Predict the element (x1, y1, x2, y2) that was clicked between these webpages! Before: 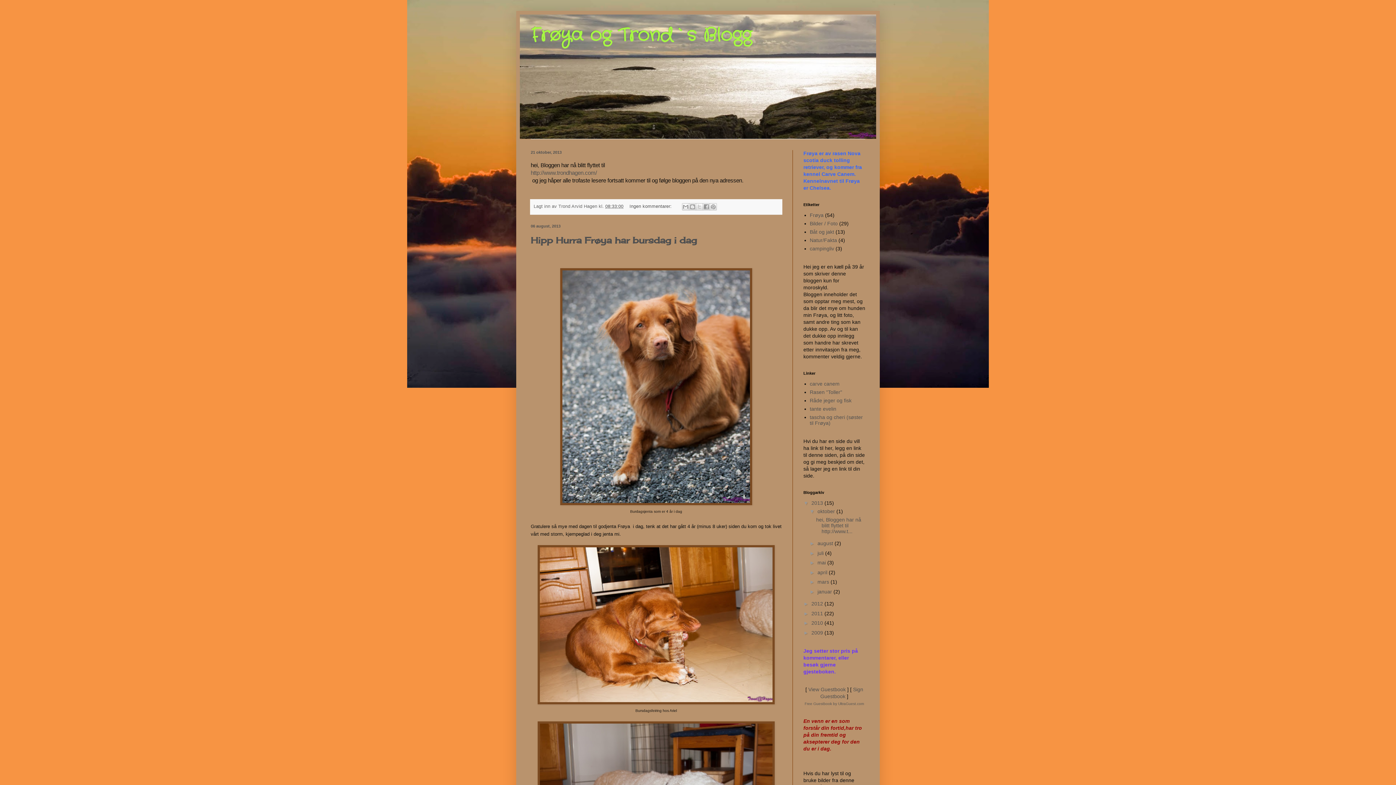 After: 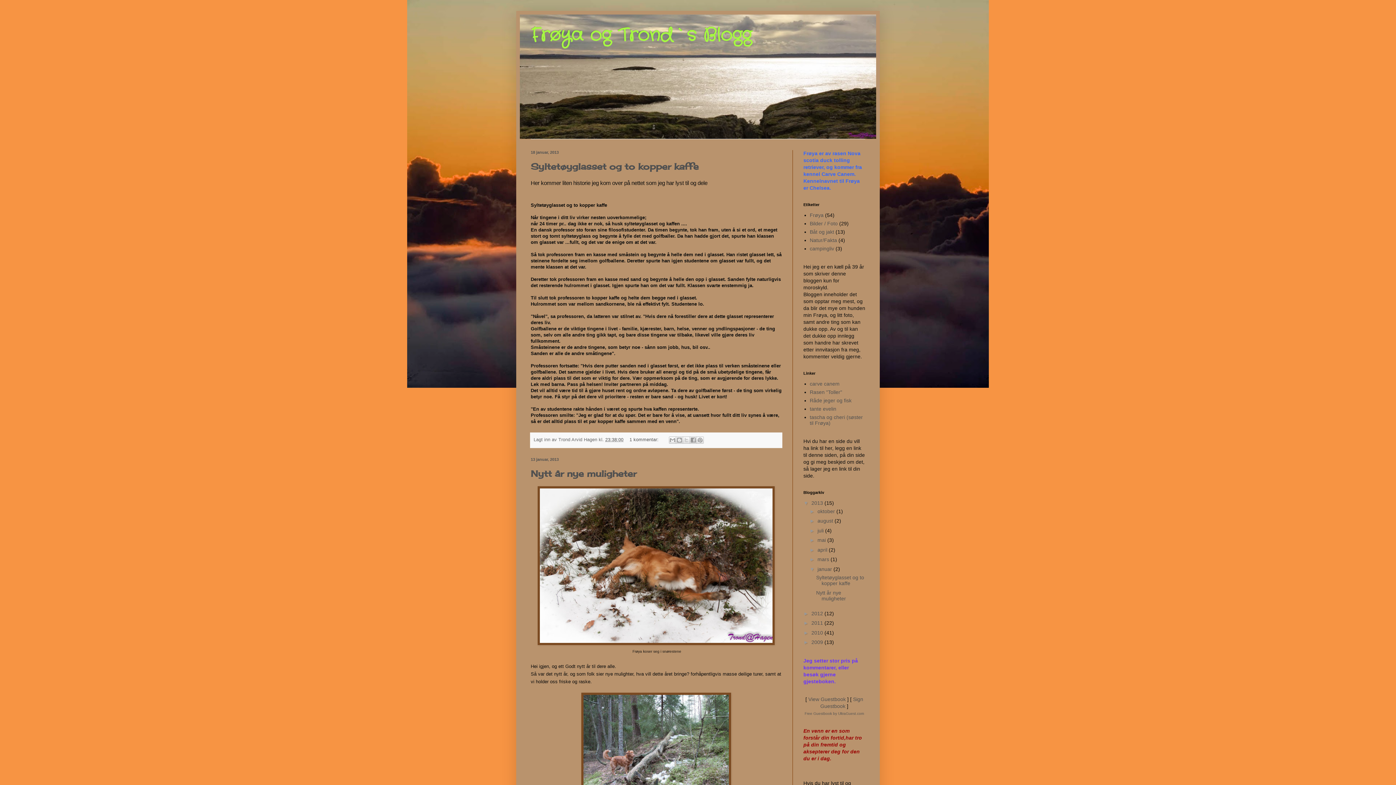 Action: bbox: (817, 588, 833, 594) label: januar 